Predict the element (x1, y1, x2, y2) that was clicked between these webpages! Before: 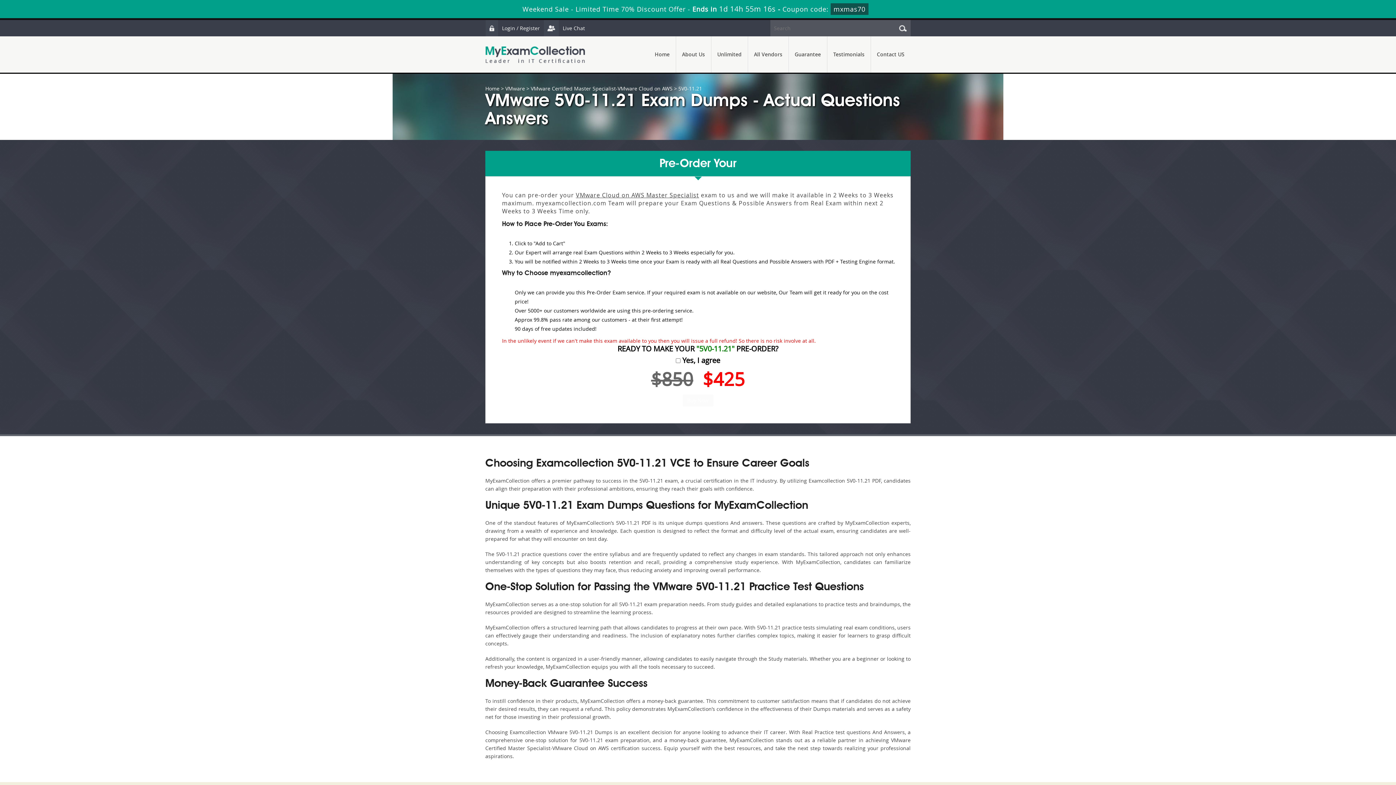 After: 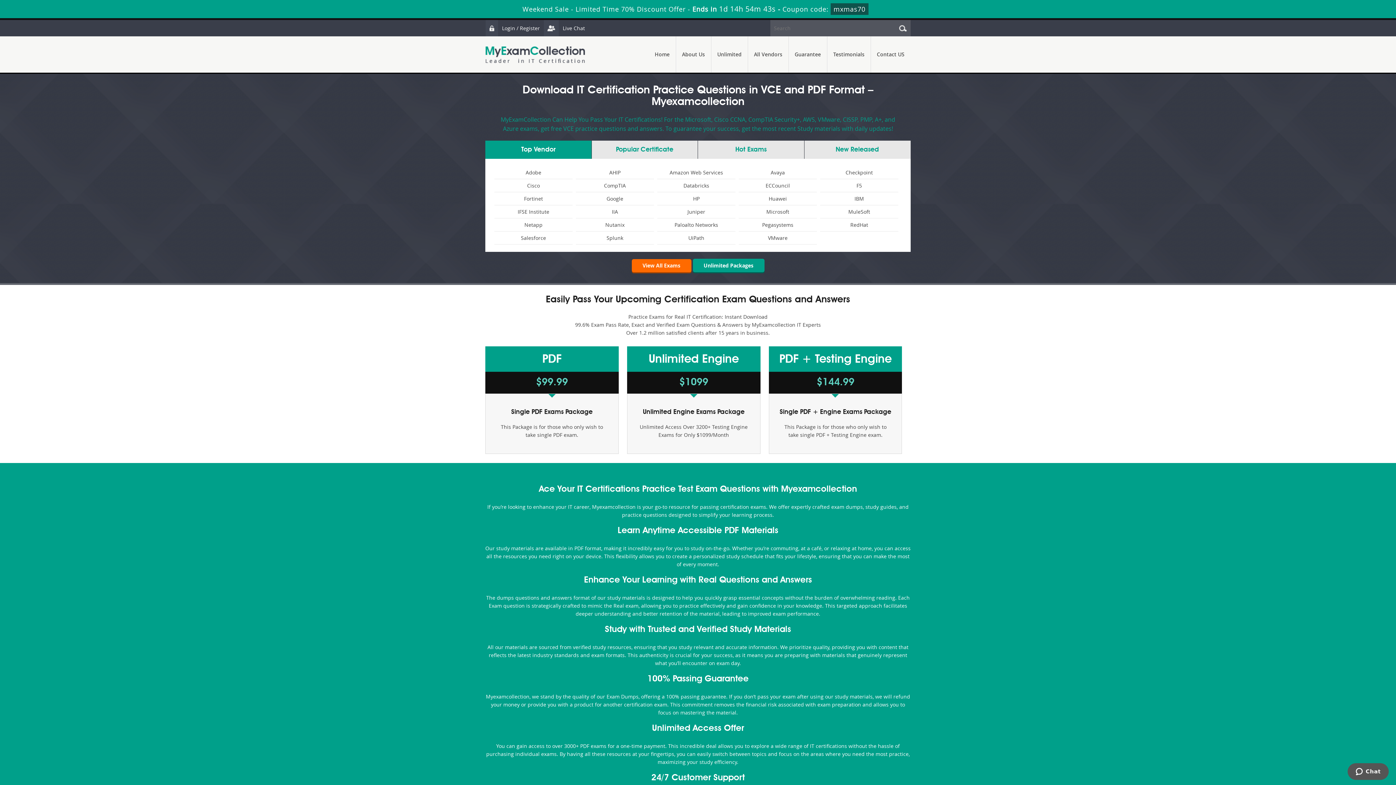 Action: label: Home bbox: (485, 85, 499, 92)